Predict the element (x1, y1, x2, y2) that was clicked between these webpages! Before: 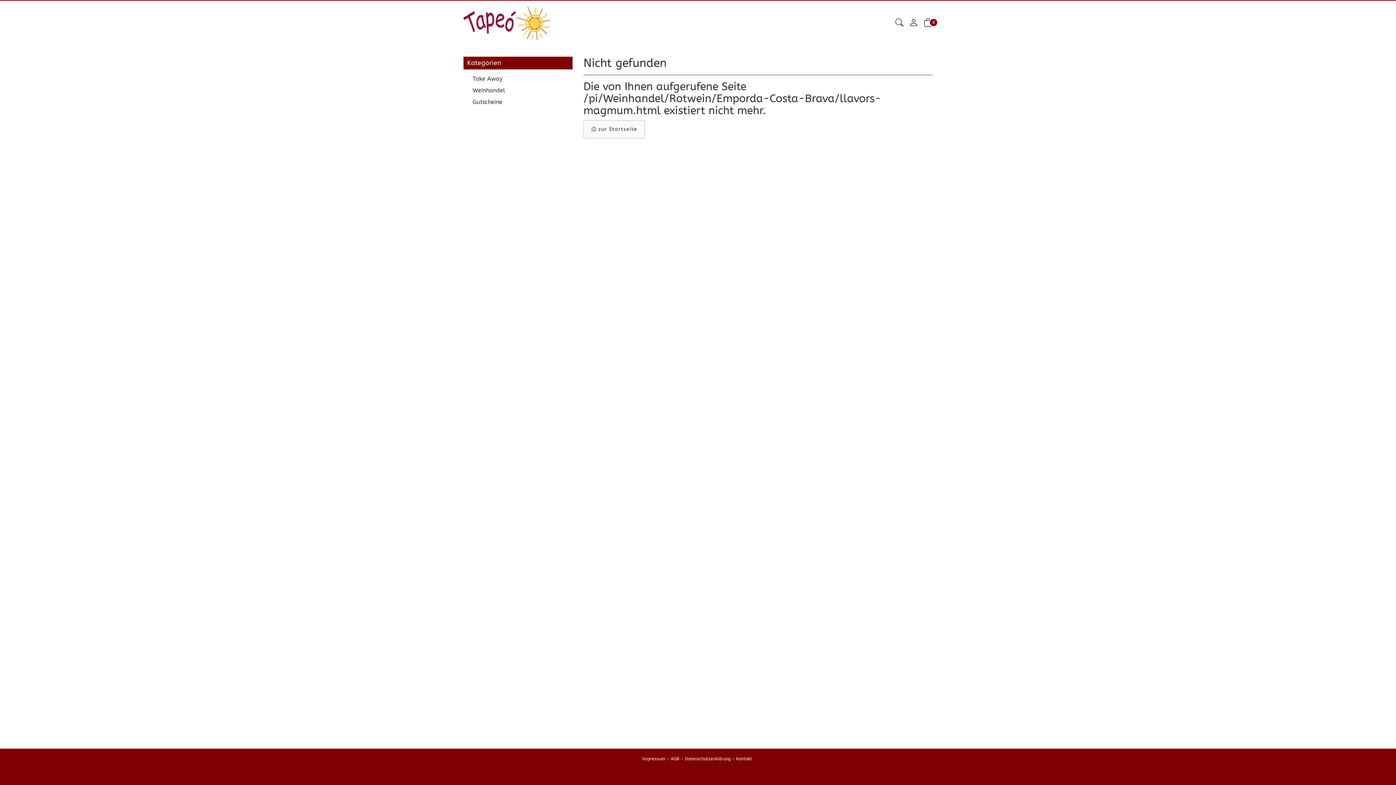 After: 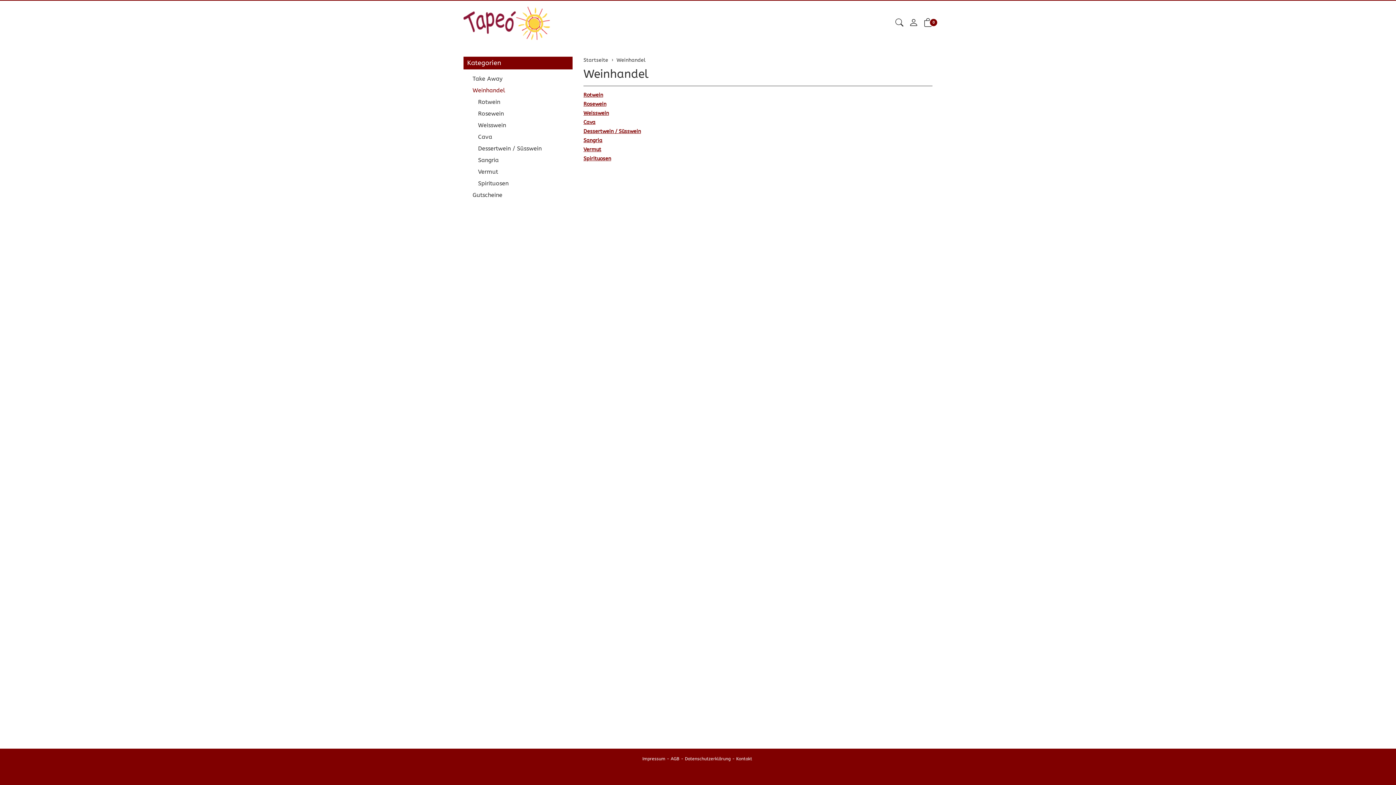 Action: label: Weinhandel bbox: (467, 84, 569, 96)